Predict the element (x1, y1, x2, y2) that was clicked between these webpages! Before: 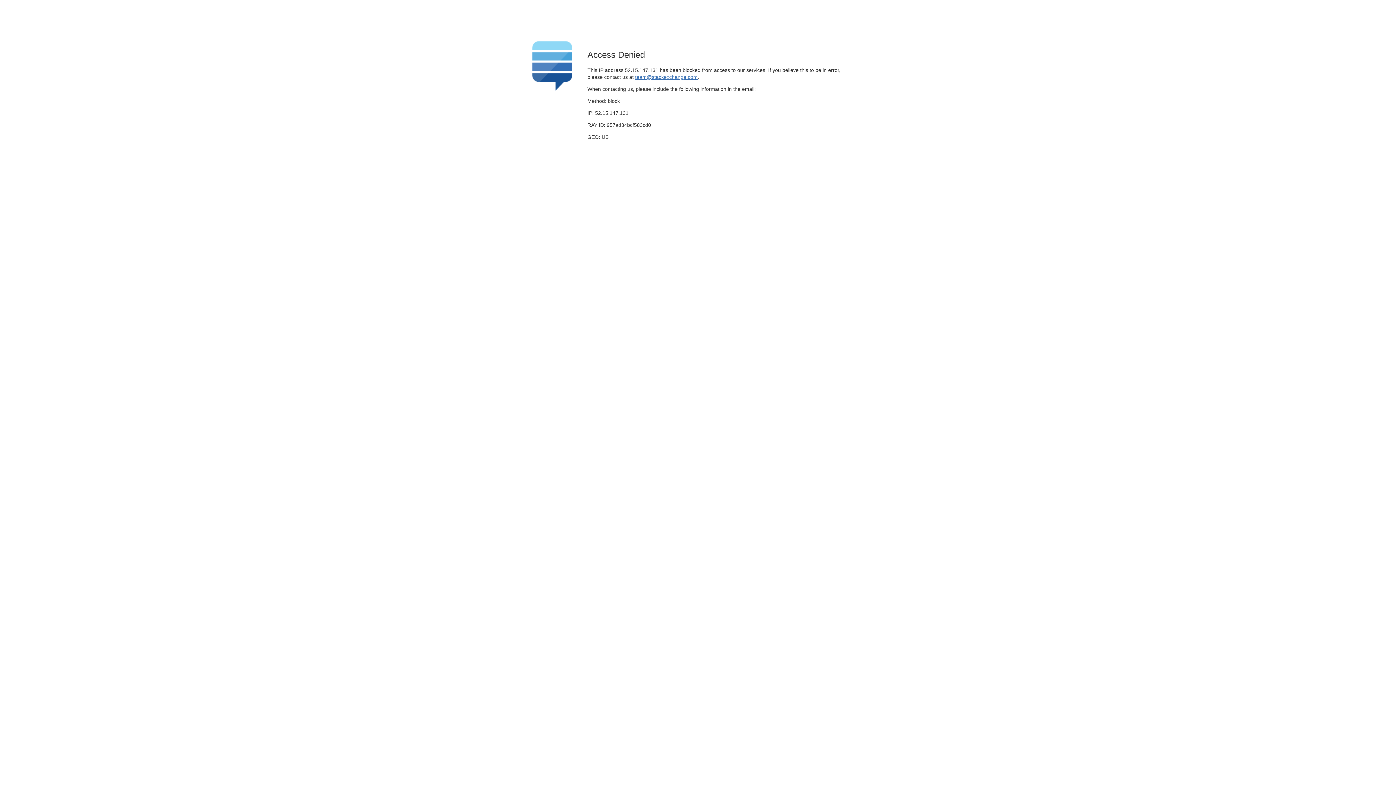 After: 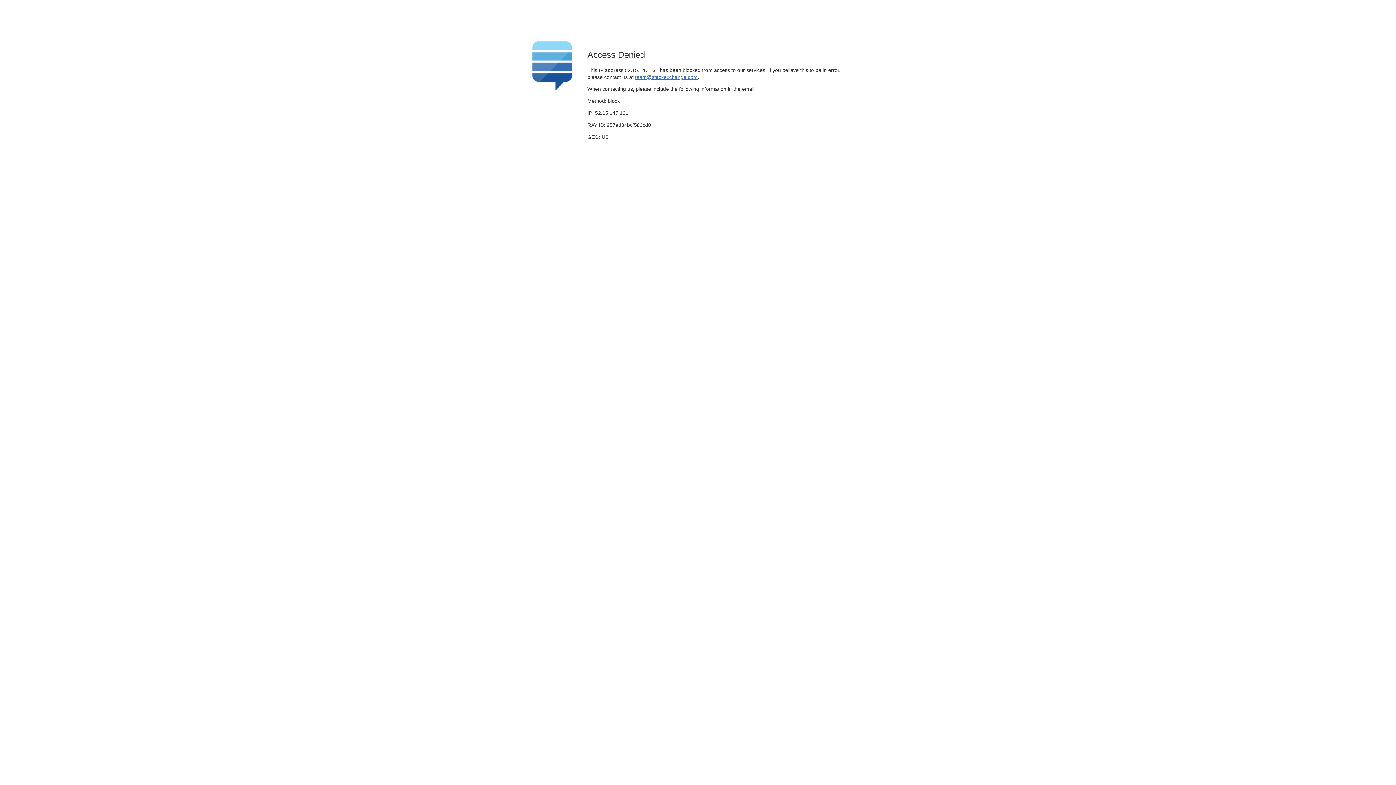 Action: bbox: (635, 74, 697, 79) label: team@stackexchange.com